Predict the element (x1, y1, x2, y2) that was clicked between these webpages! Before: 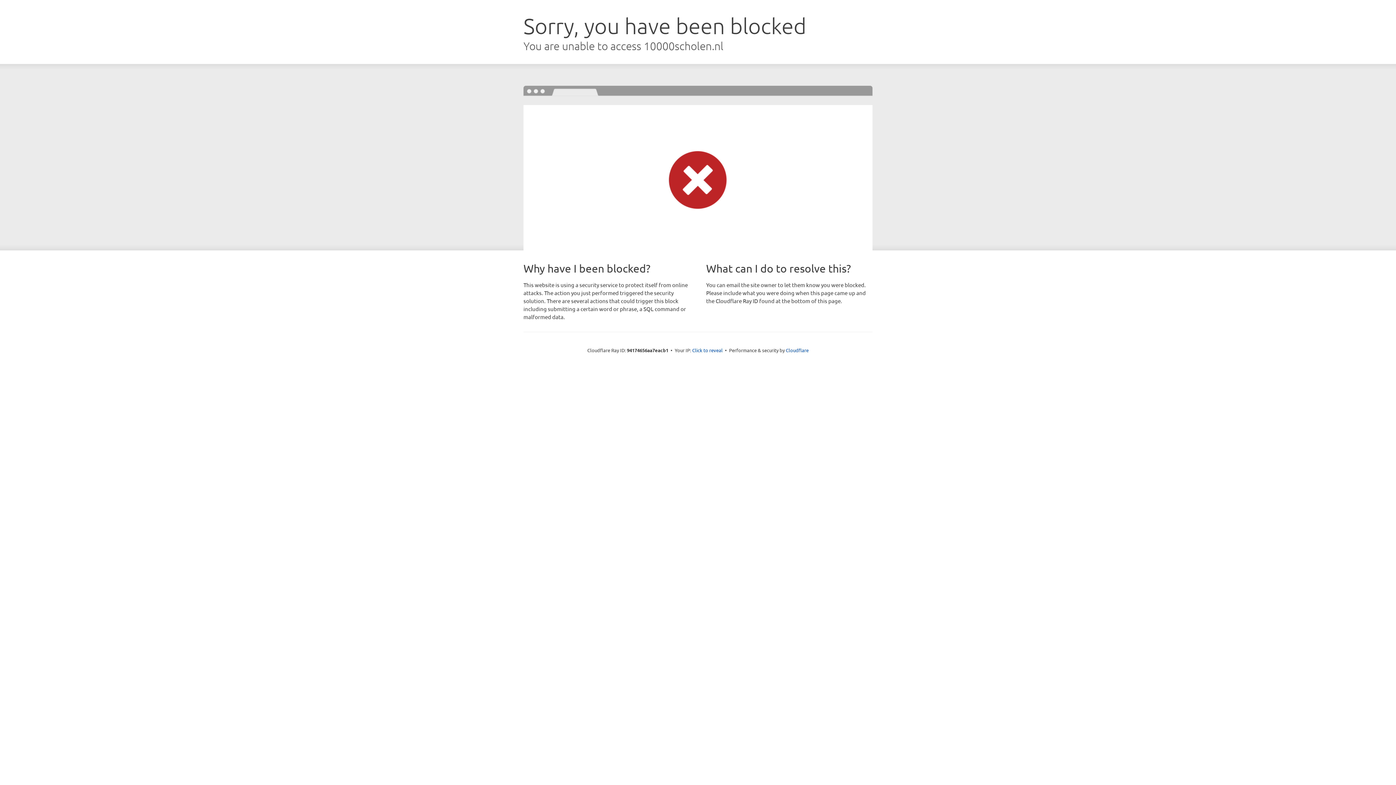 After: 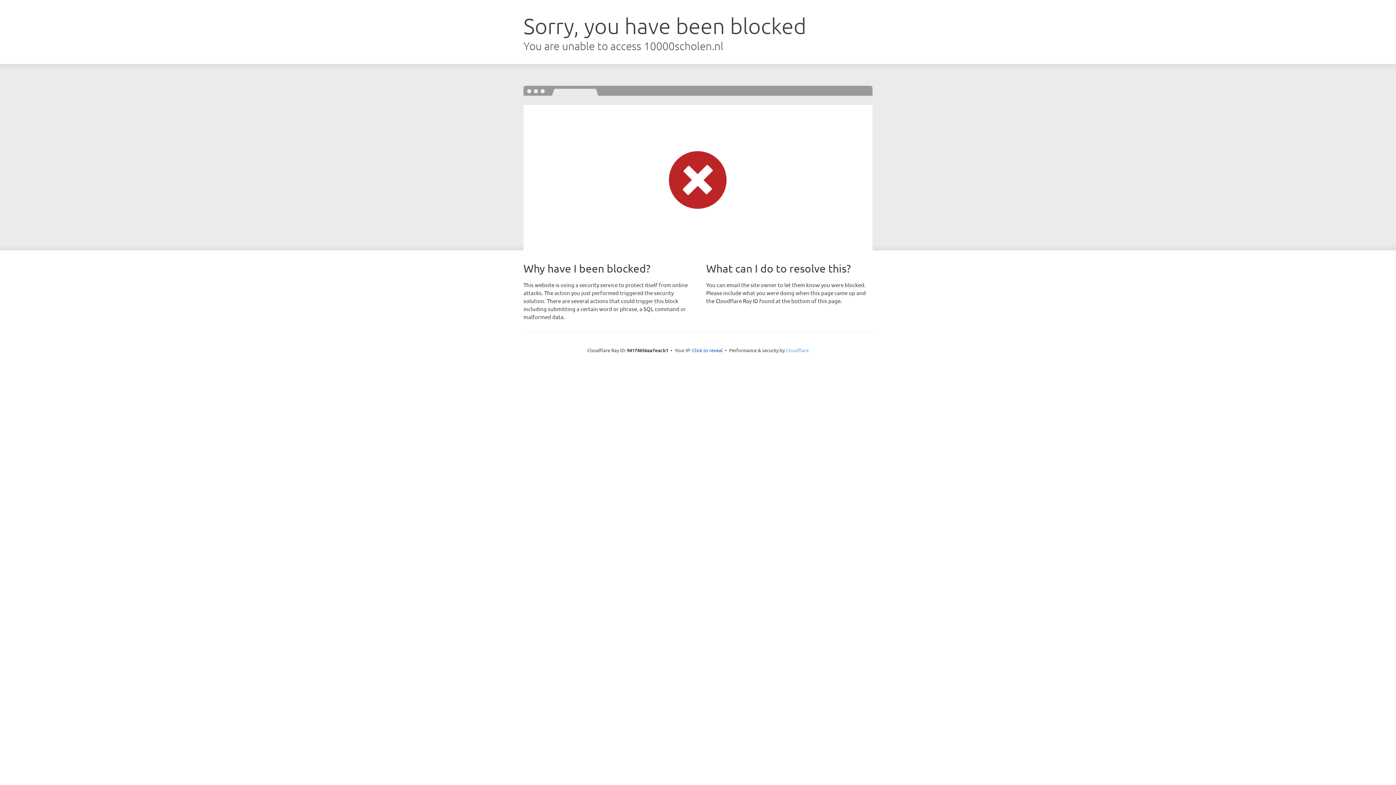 Action: bbox: (786, 347, 808, 353) label: Cloudflare